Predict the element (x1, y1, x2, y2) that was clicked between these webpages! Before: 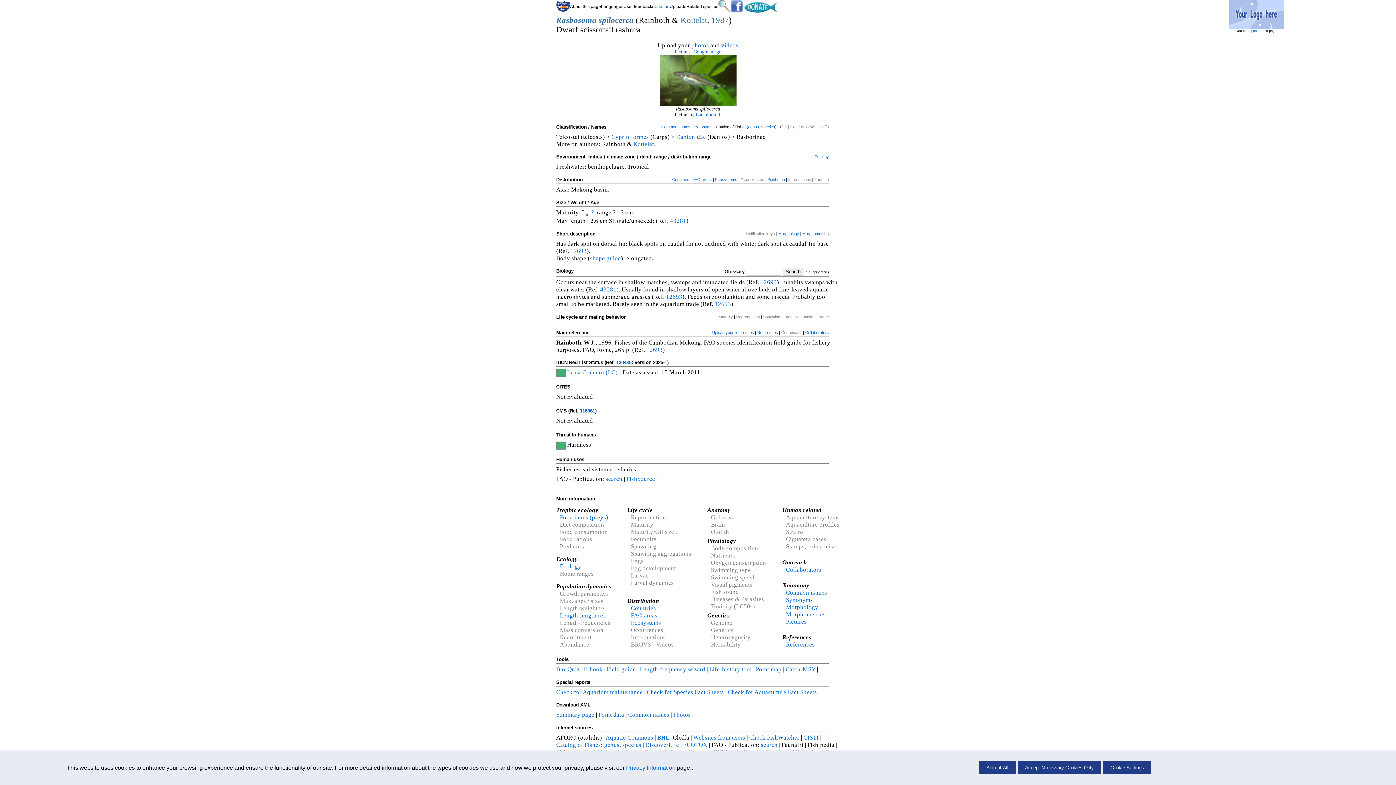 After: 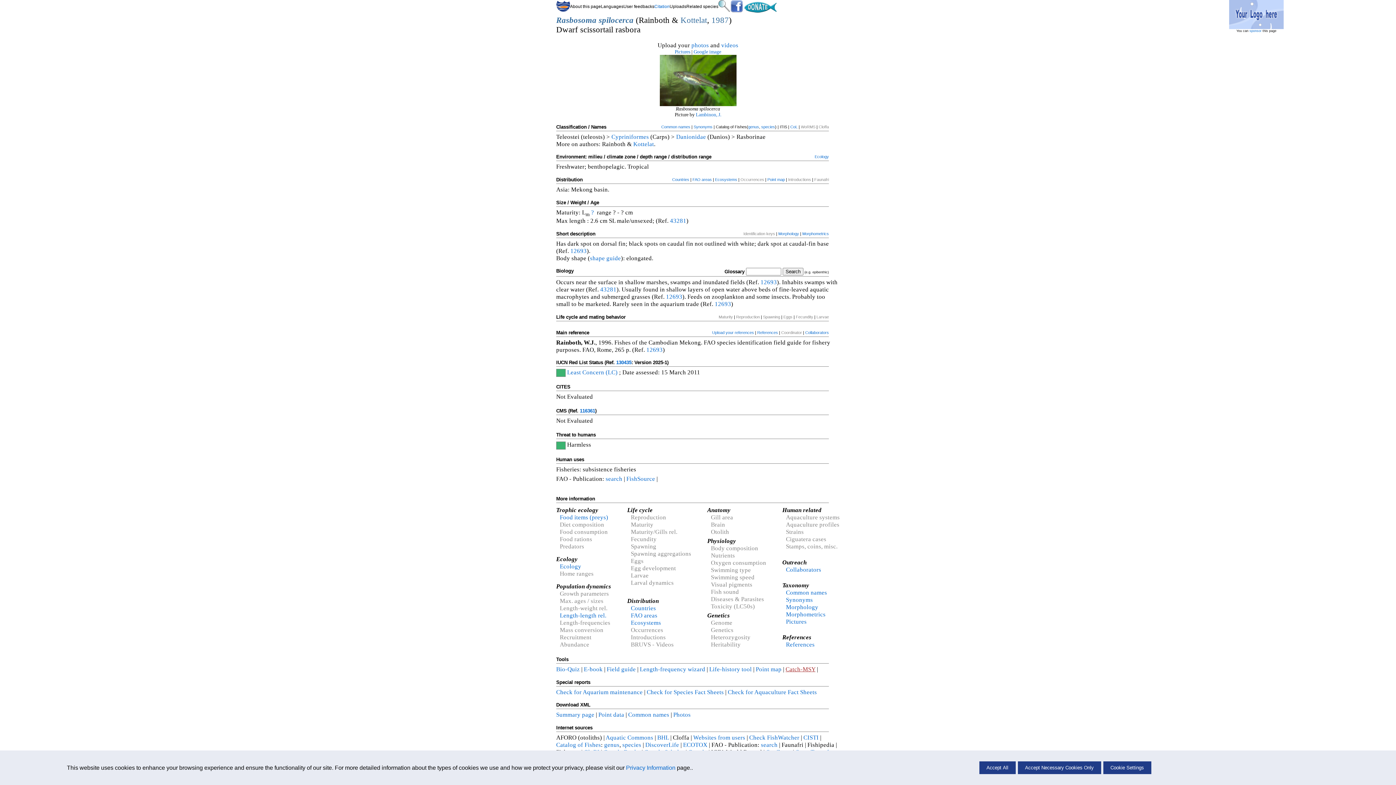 Action: label: Catch-MSY bbox: (785, 666, 815, 673)